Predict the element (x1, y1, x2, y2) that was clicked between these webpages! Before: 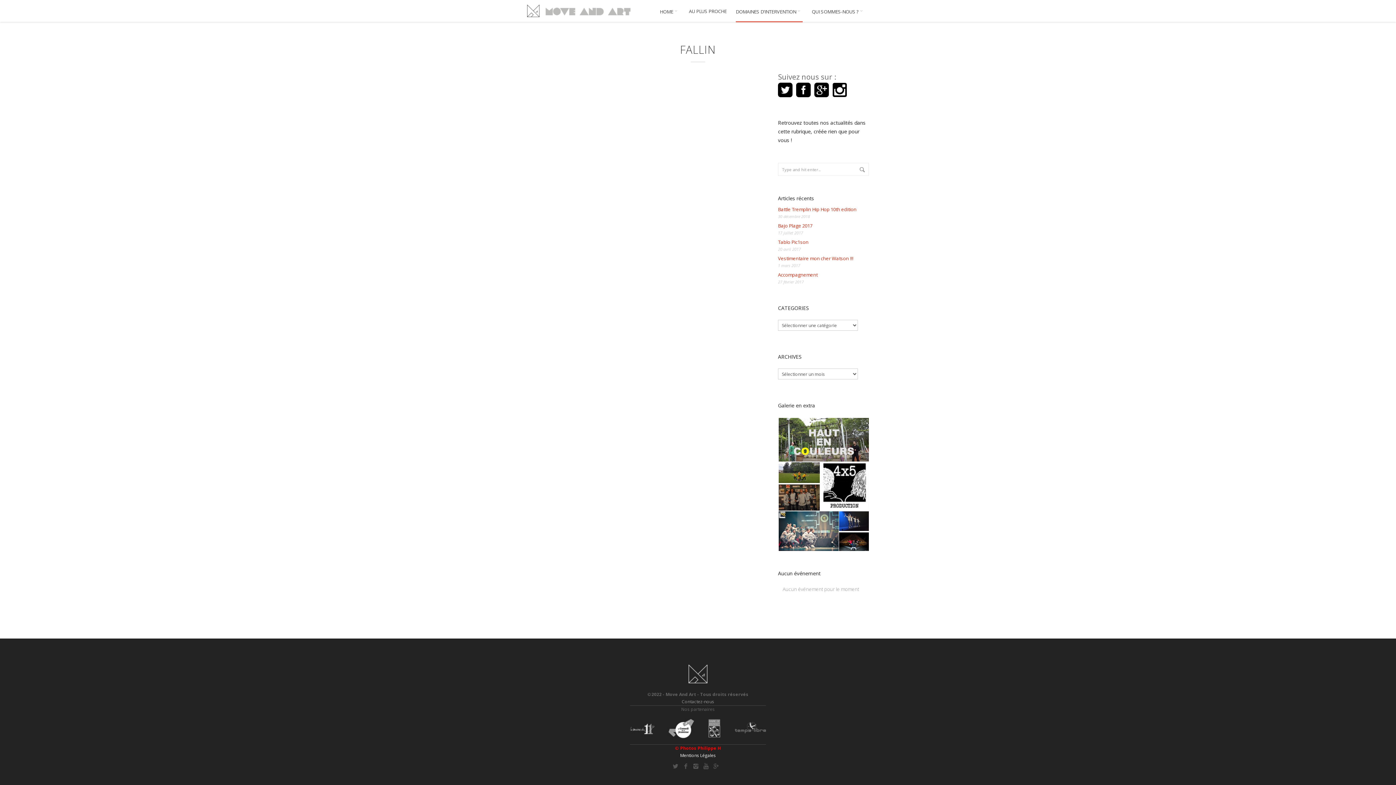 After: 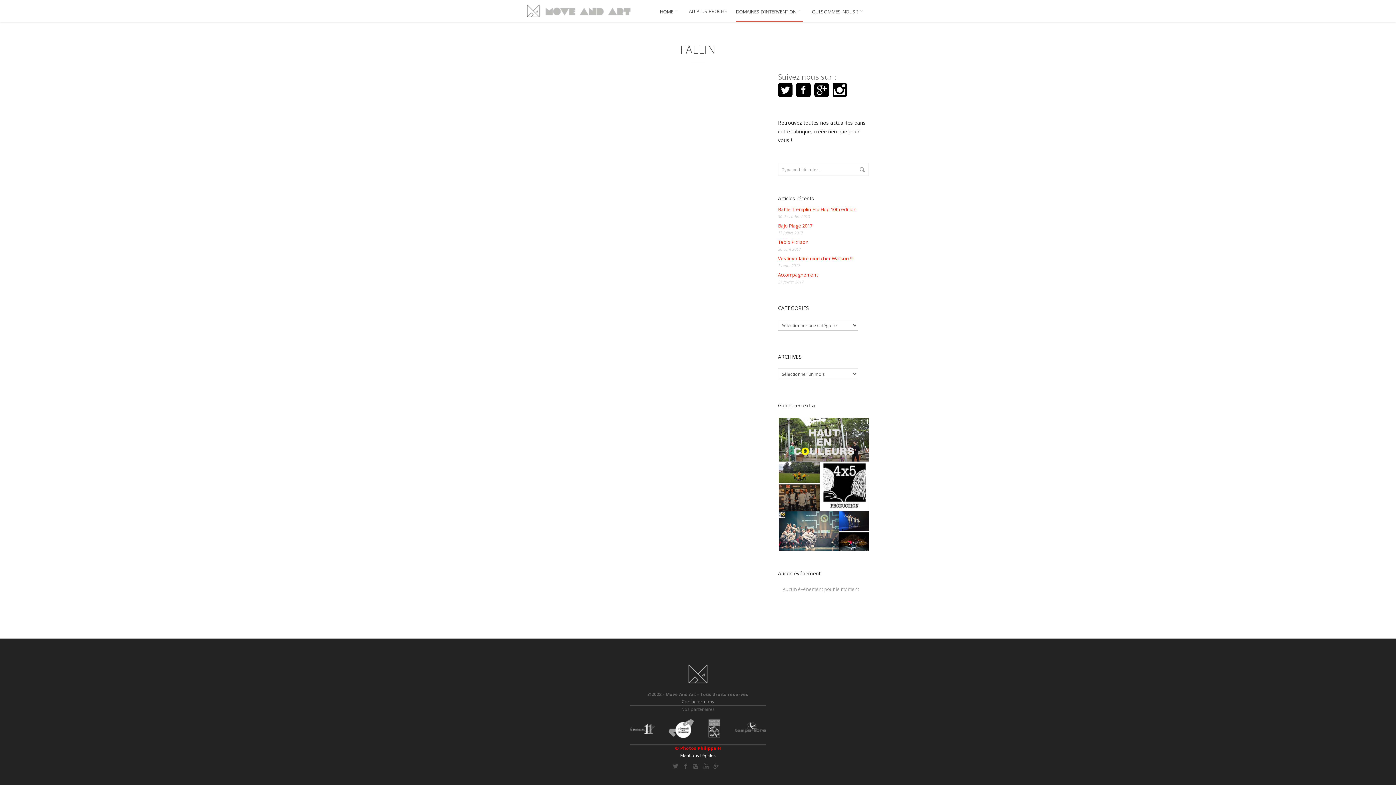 Action: bbox: (778, 82, 792, 98)